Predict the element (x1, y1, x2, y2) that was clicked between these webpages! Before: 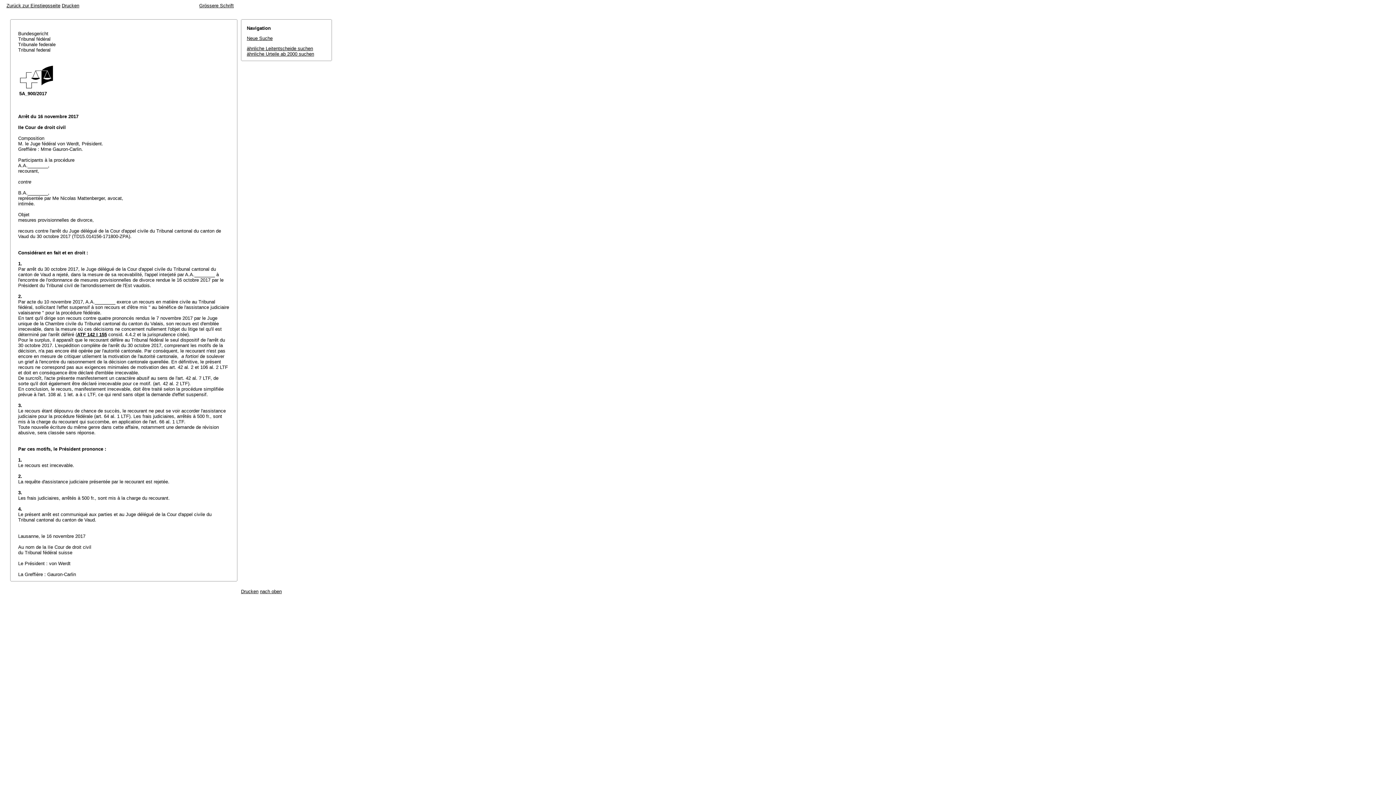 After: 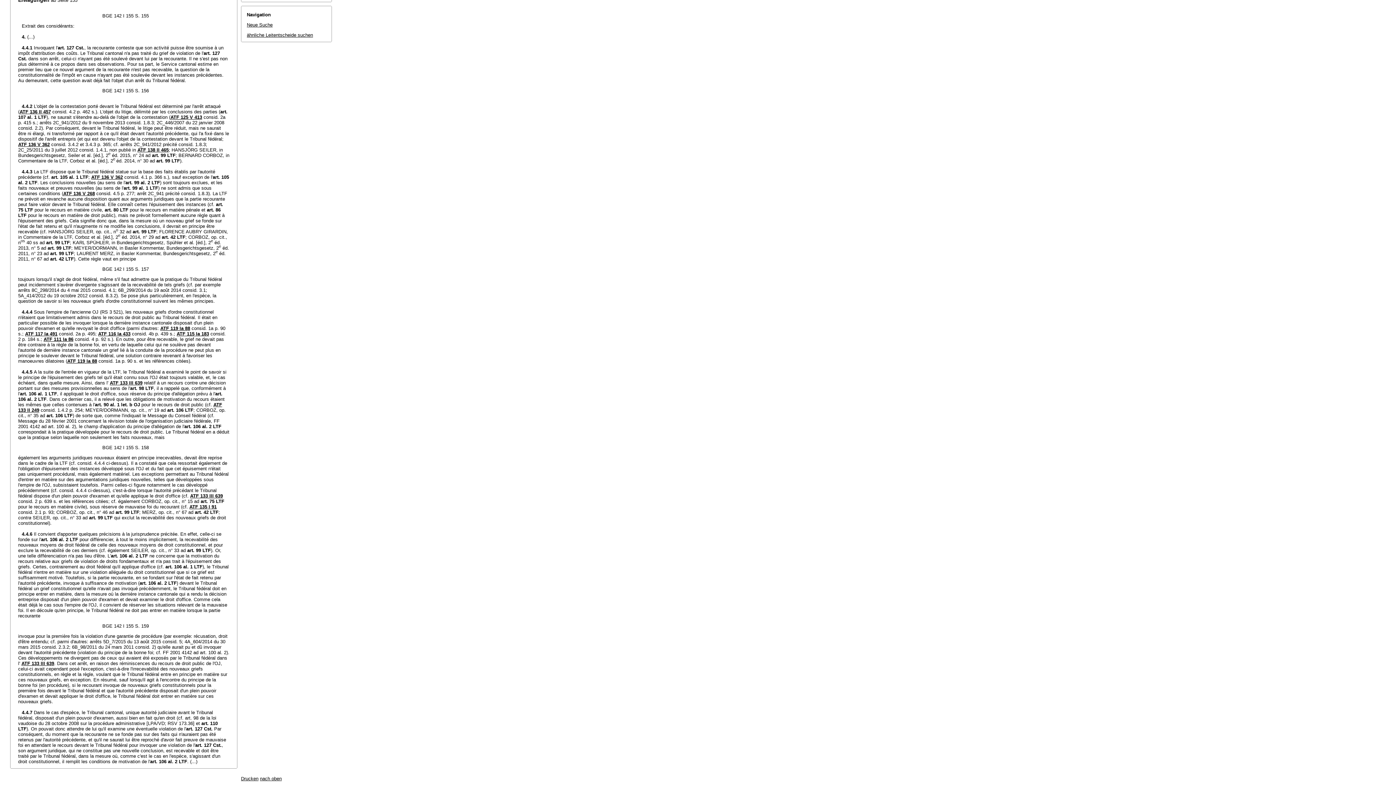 Action: bbox: (77, 332, 106, 337) label: ATF 142 I 155